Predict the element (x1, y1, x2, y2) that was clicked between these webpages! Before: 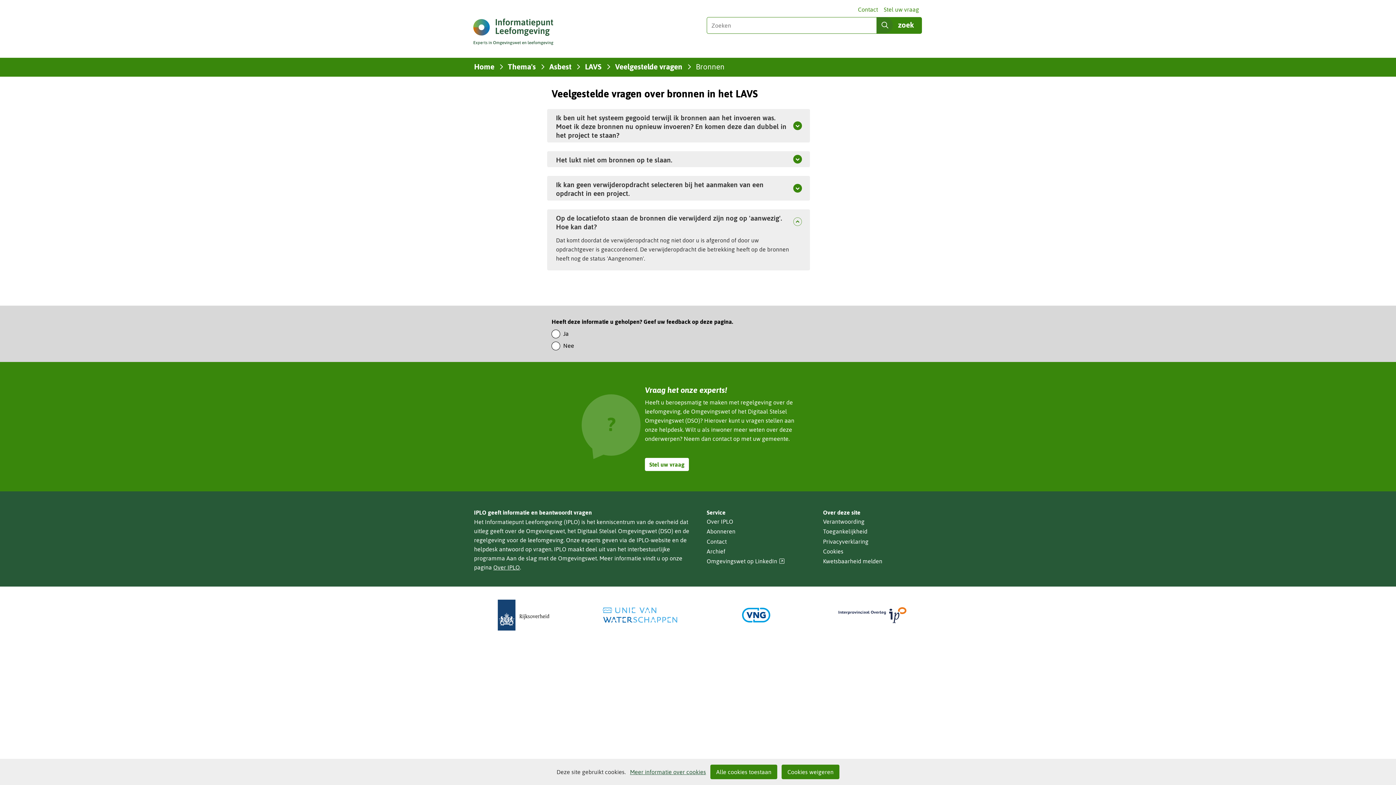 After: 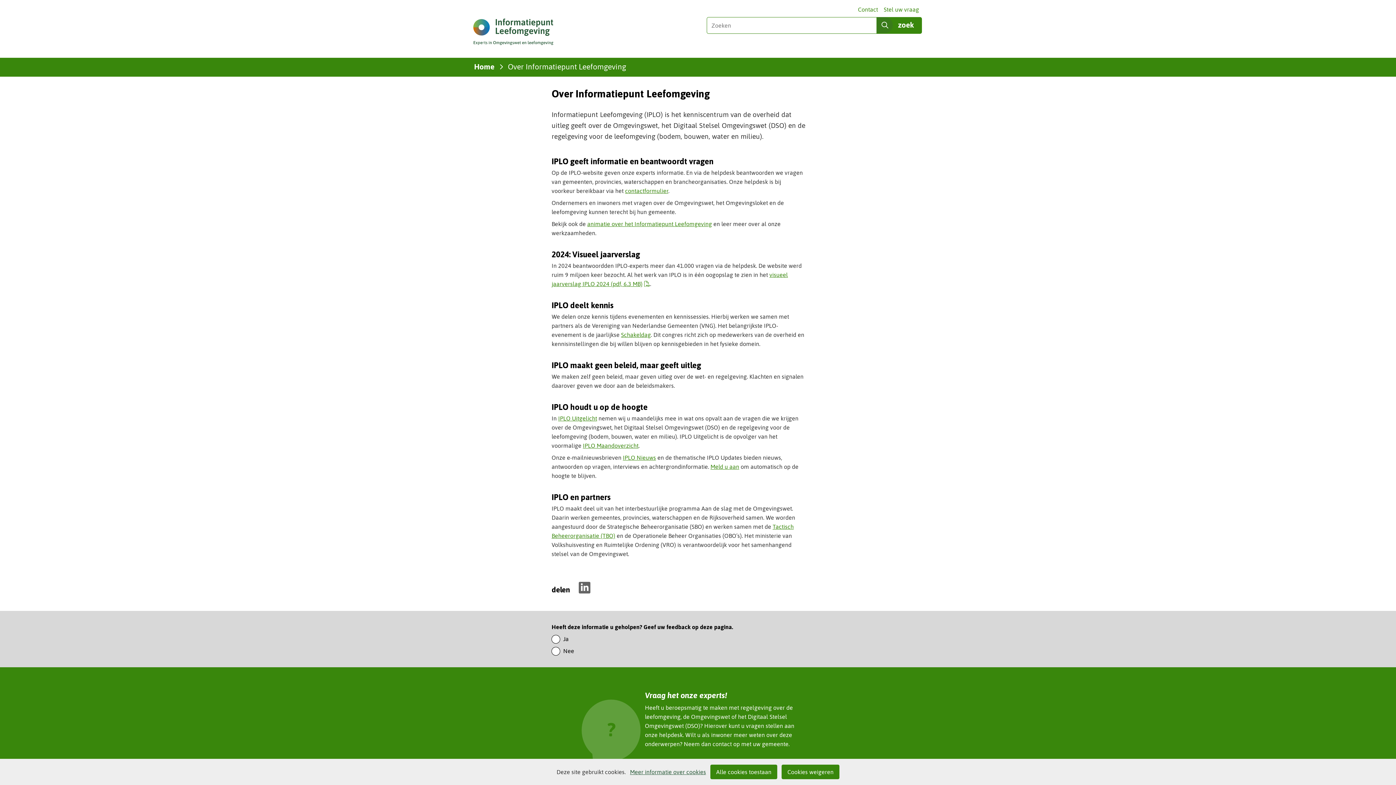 Action: label: Over IPLO bbox: (493, 564, 520, 570)